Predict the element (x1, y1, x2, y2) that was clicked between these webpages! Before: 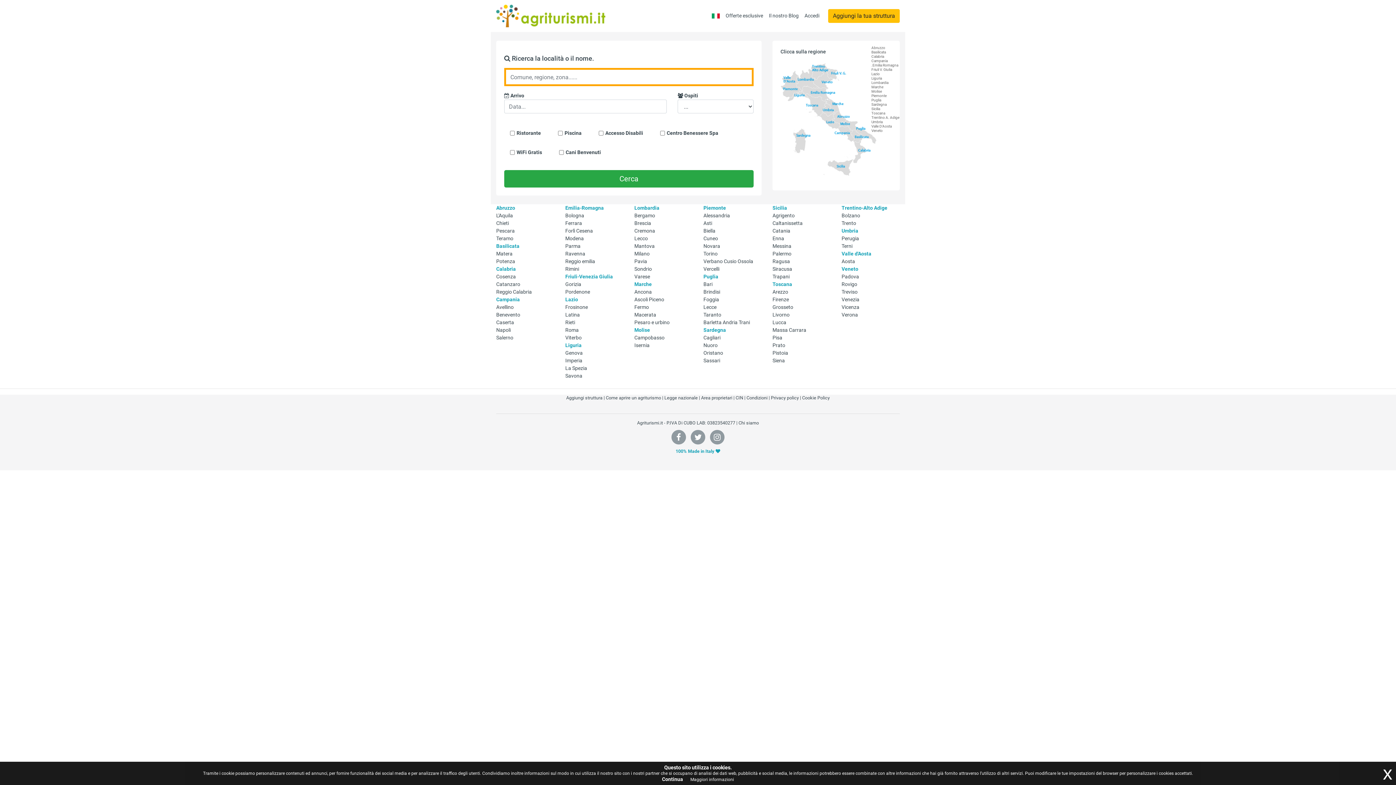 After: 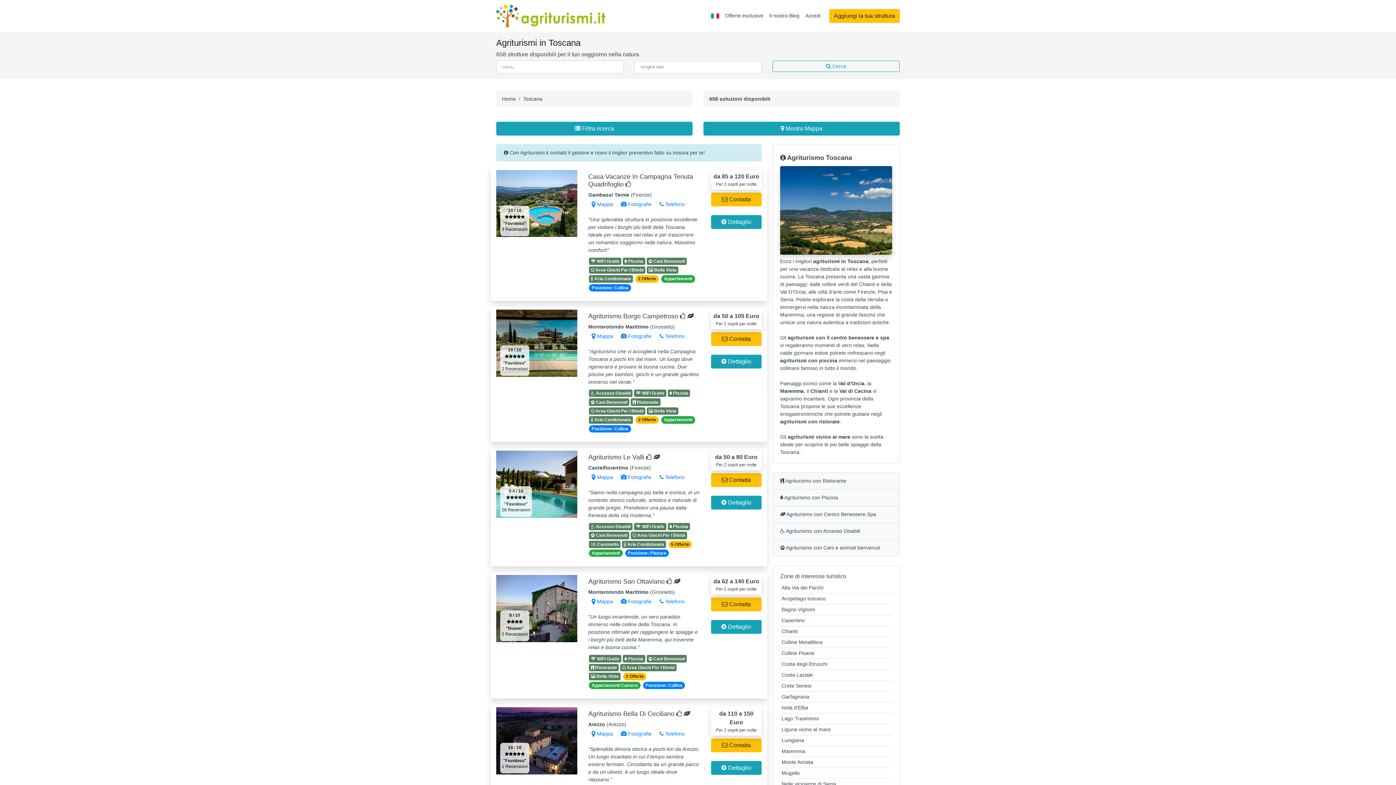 Action: label: Toscana bbox: (772, 281, 792, 287)